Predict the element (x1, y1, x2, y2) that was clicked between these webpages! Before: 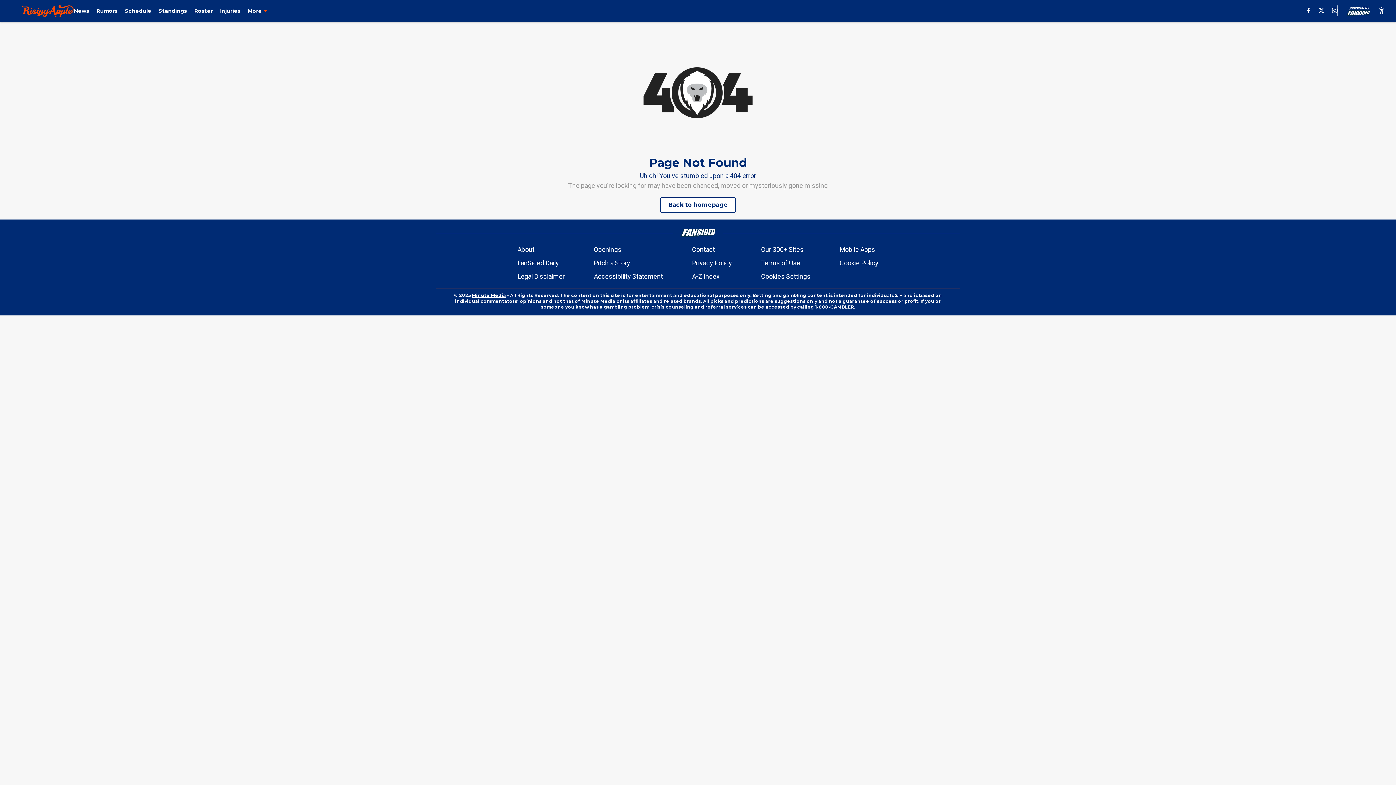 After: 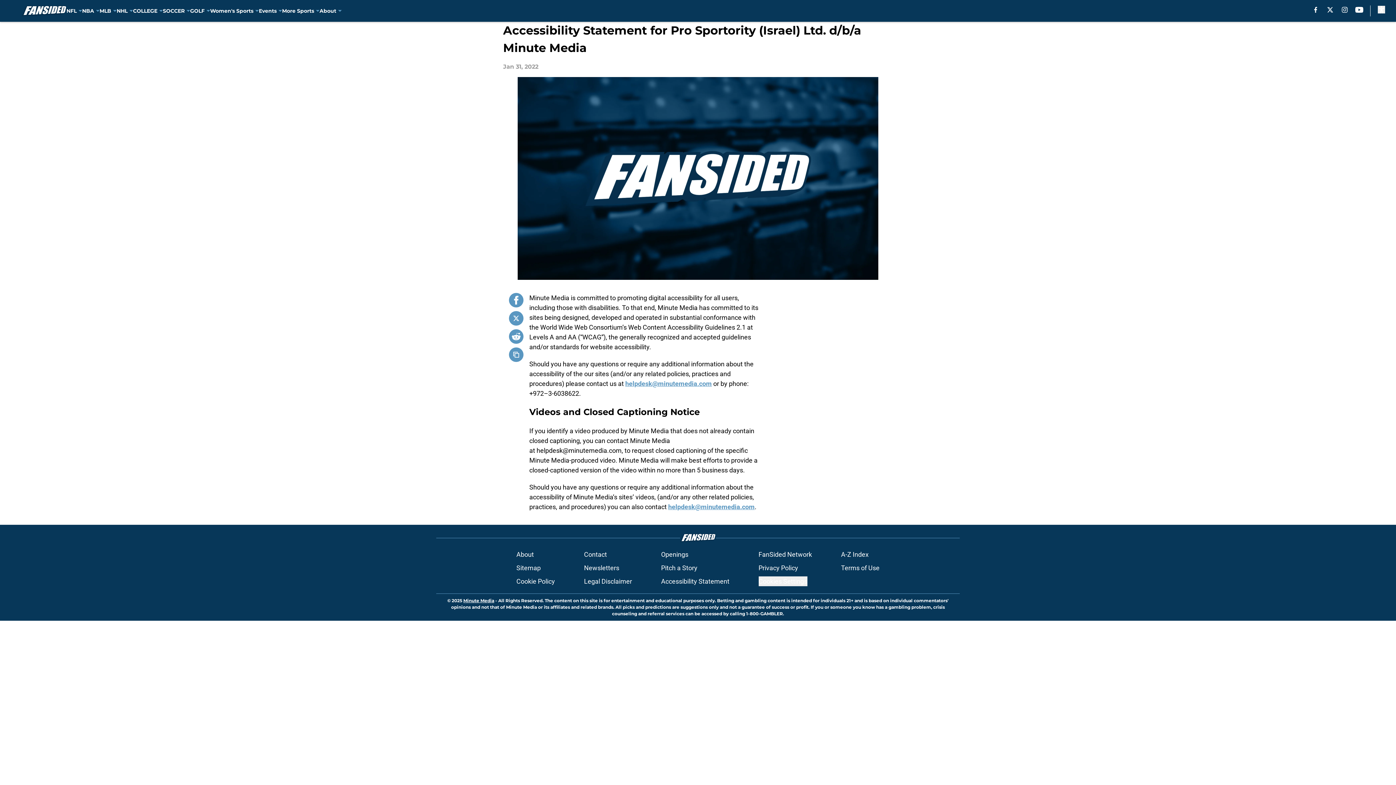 Action: label: Accessibility Statement bbox: (594, 271, 663, 281)